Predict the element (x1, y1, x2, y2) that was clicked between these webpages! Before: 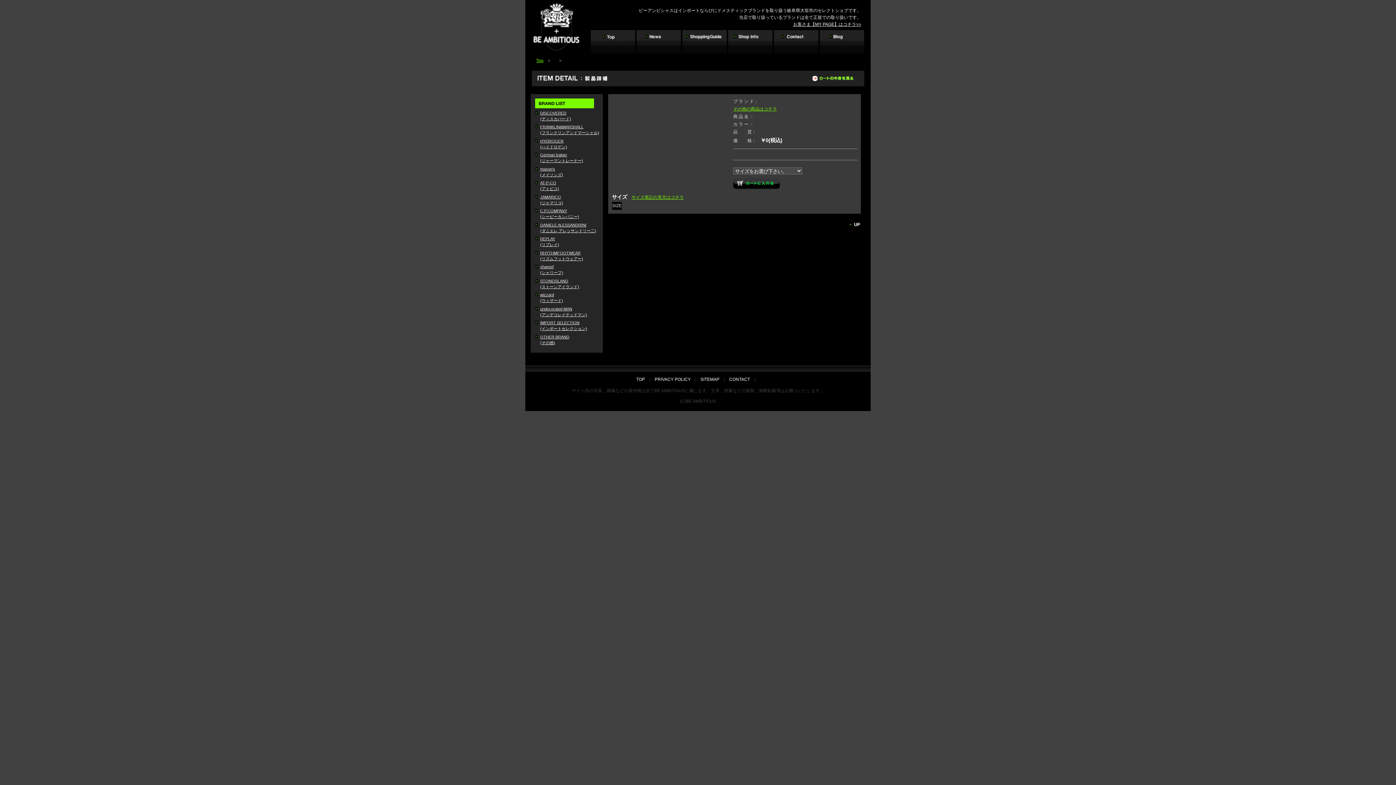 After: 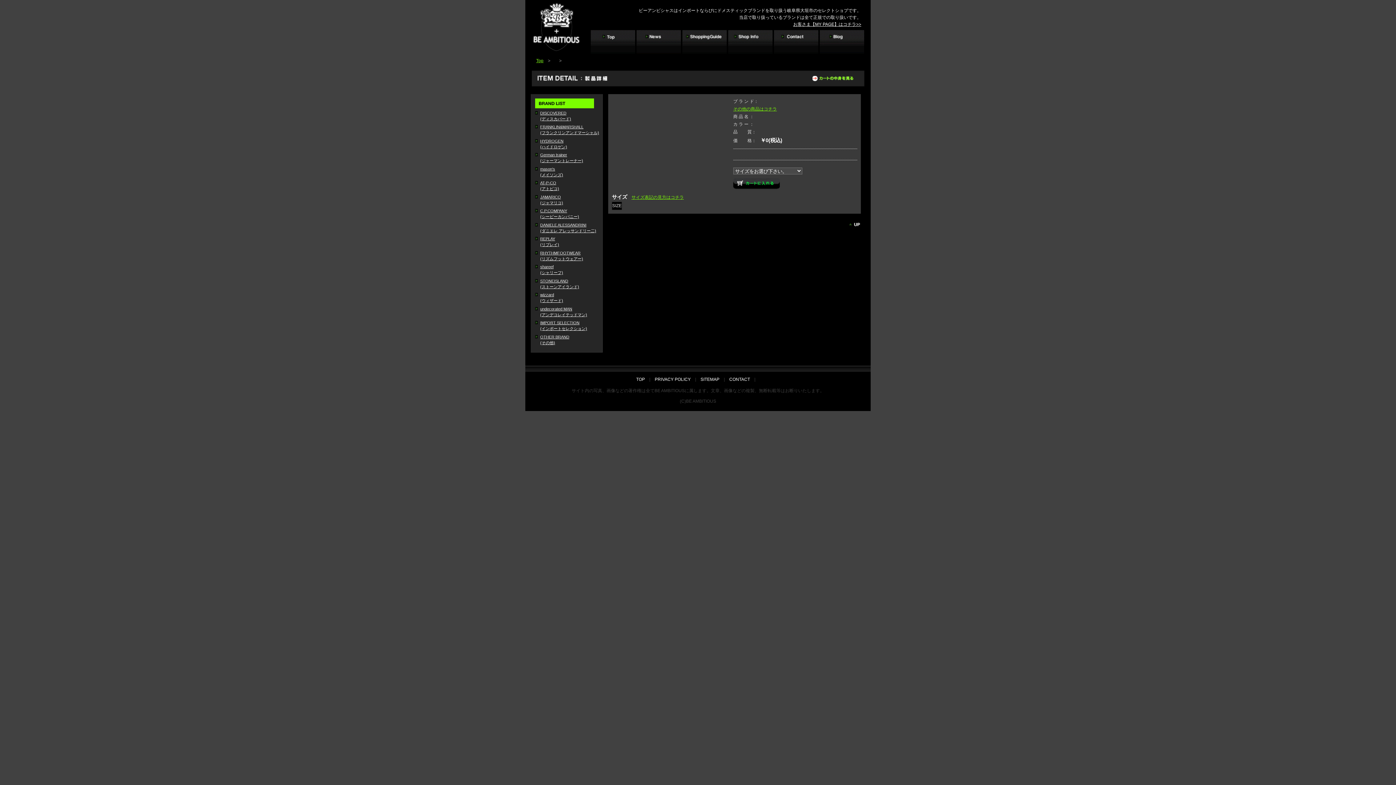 Action: bbox: (849, 222, 861, 227)